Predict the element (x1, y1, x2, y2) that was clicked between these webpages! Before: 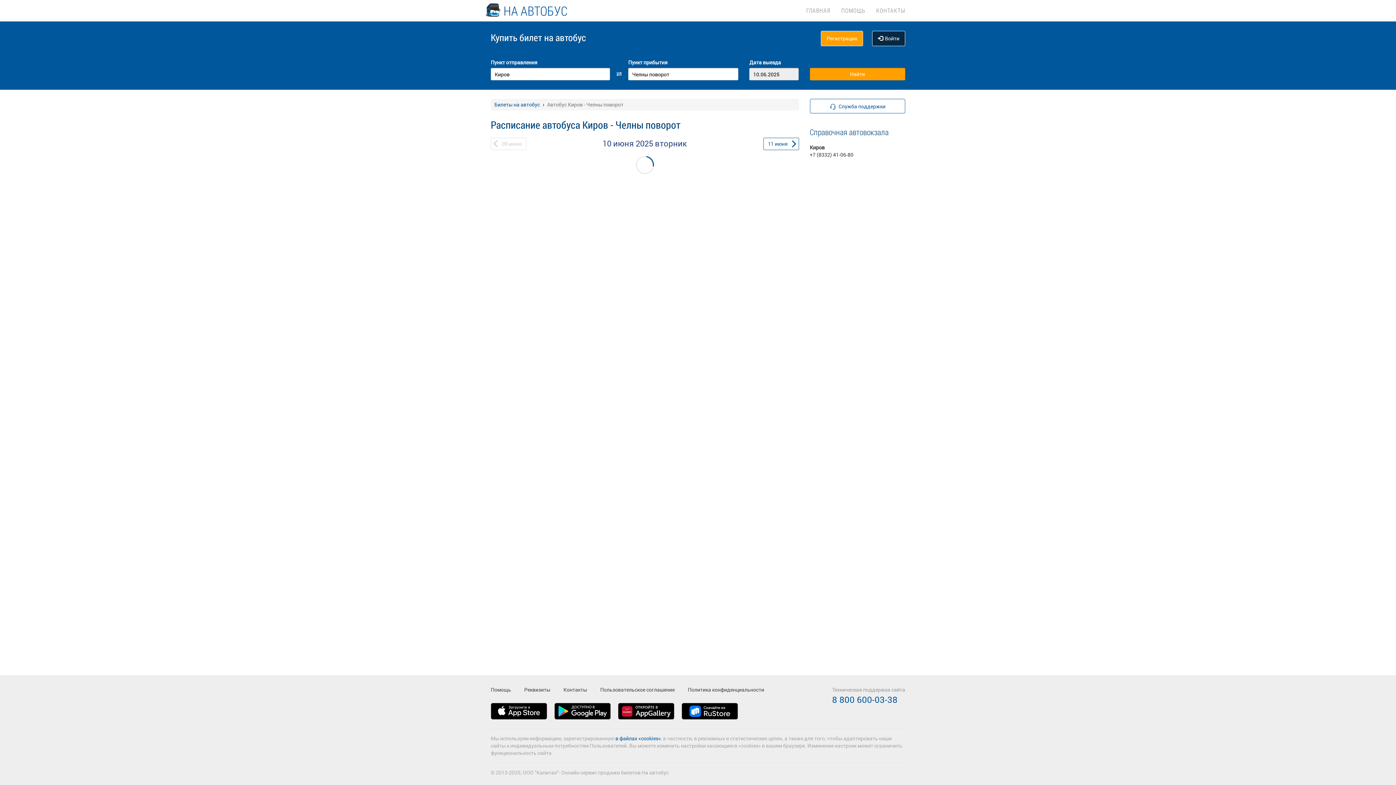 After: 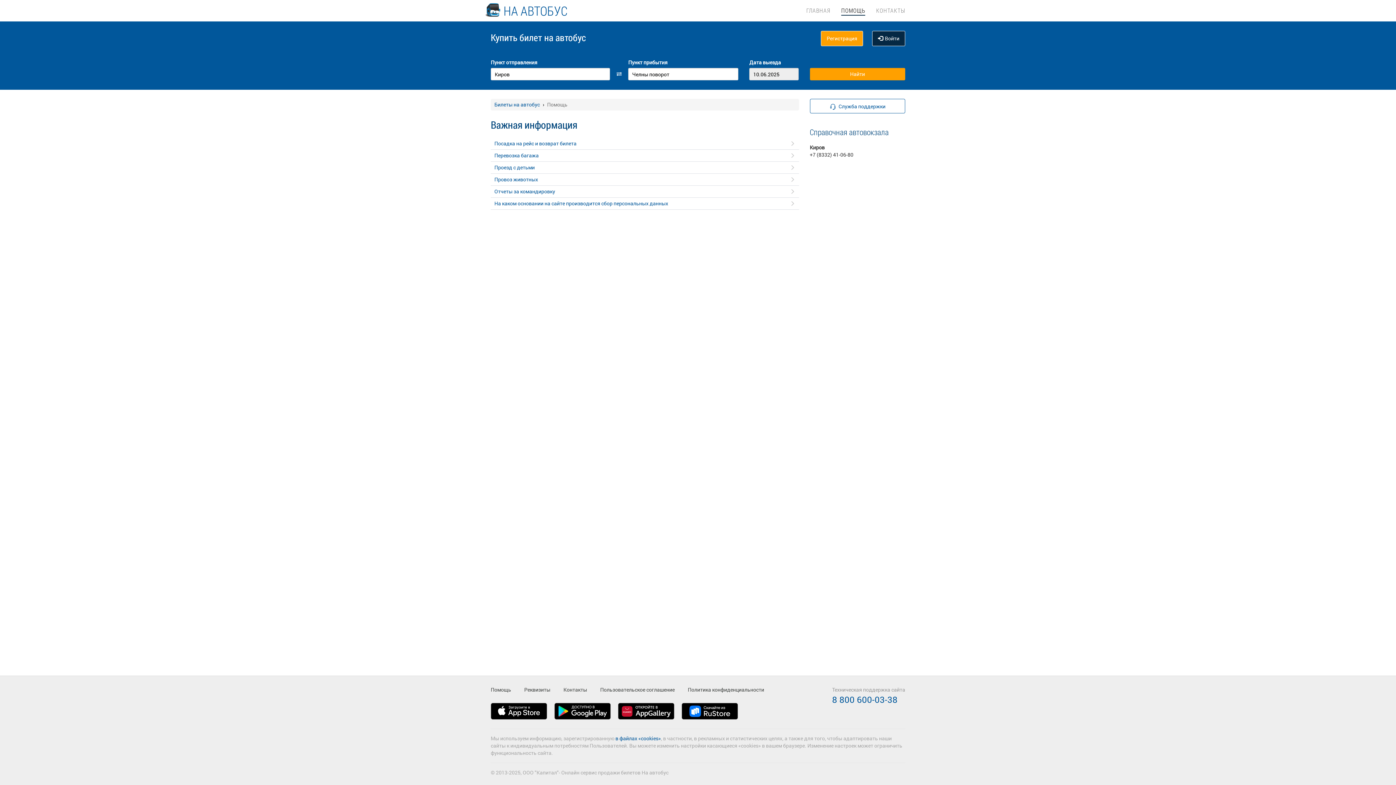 Action: label: ПОМОЩЬ bbox: (841, 0, 865, 14)